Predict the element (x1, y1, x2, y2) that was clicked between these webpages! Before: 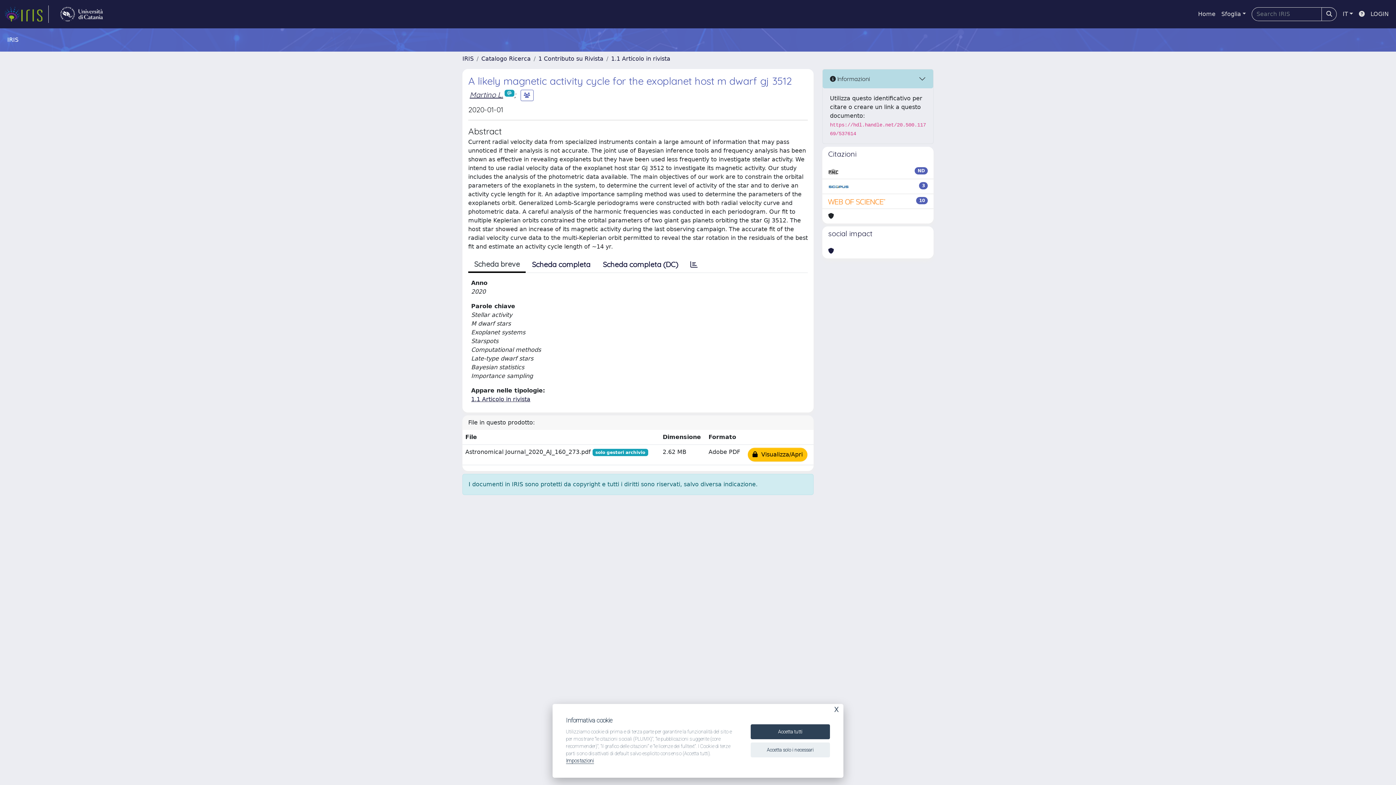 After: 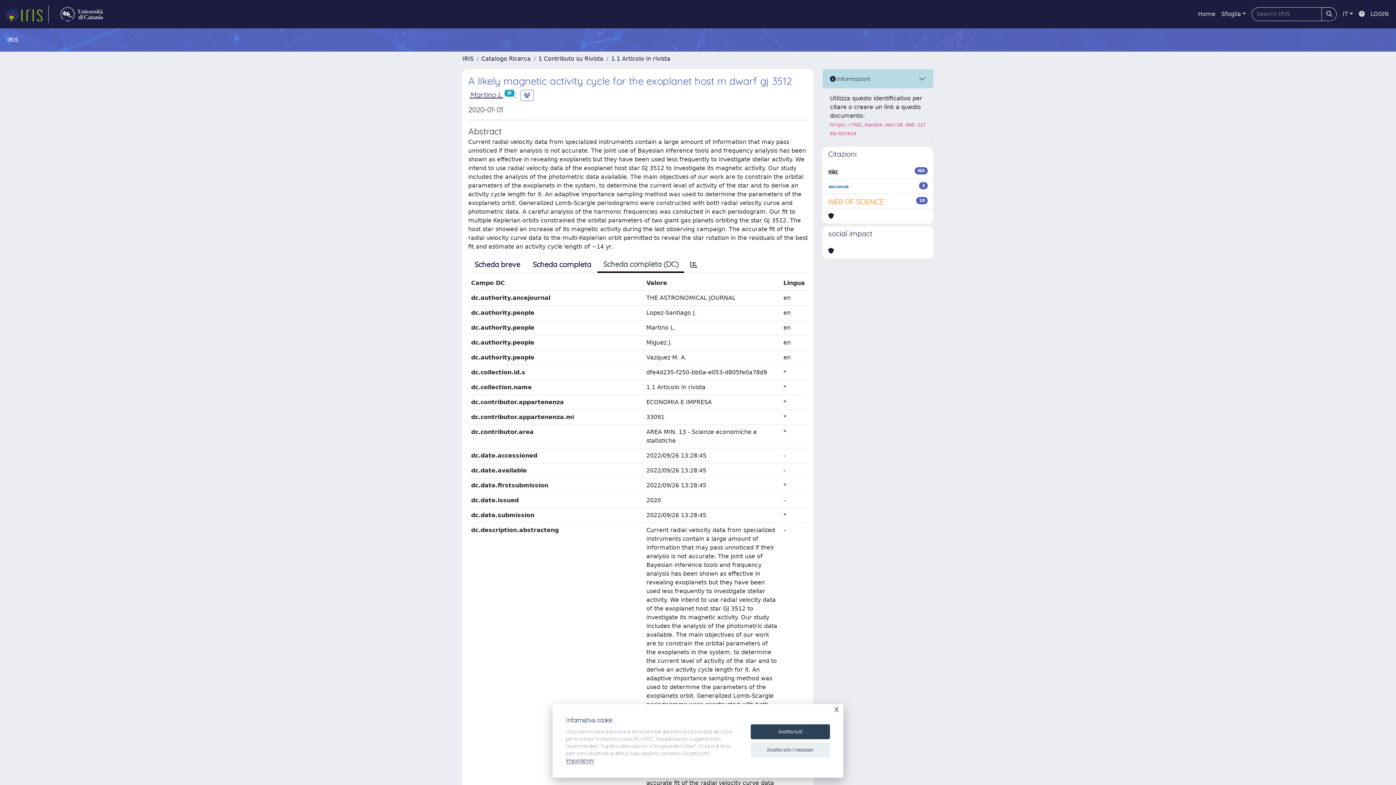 Action: bbox: (596, 257, 684, 272) label: Scheda completa (DC)